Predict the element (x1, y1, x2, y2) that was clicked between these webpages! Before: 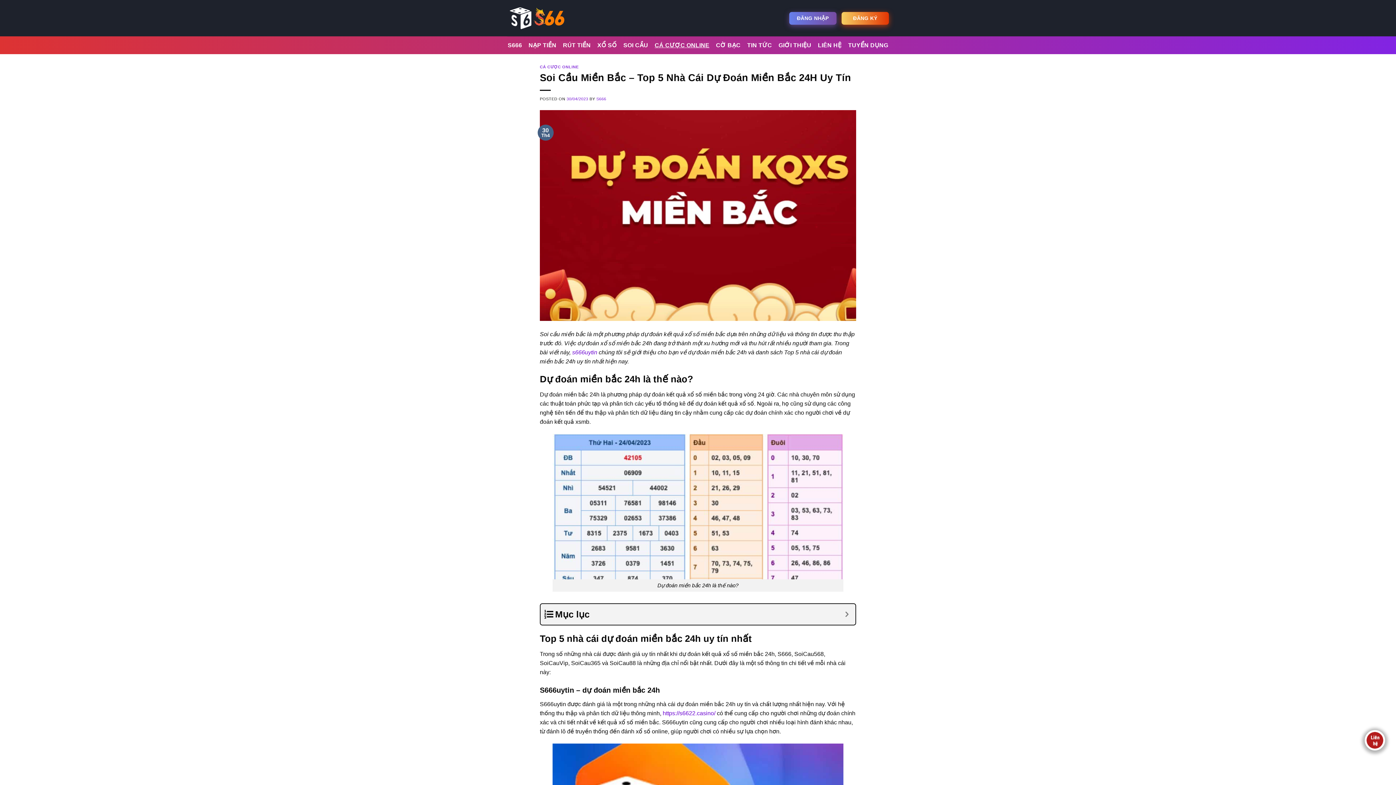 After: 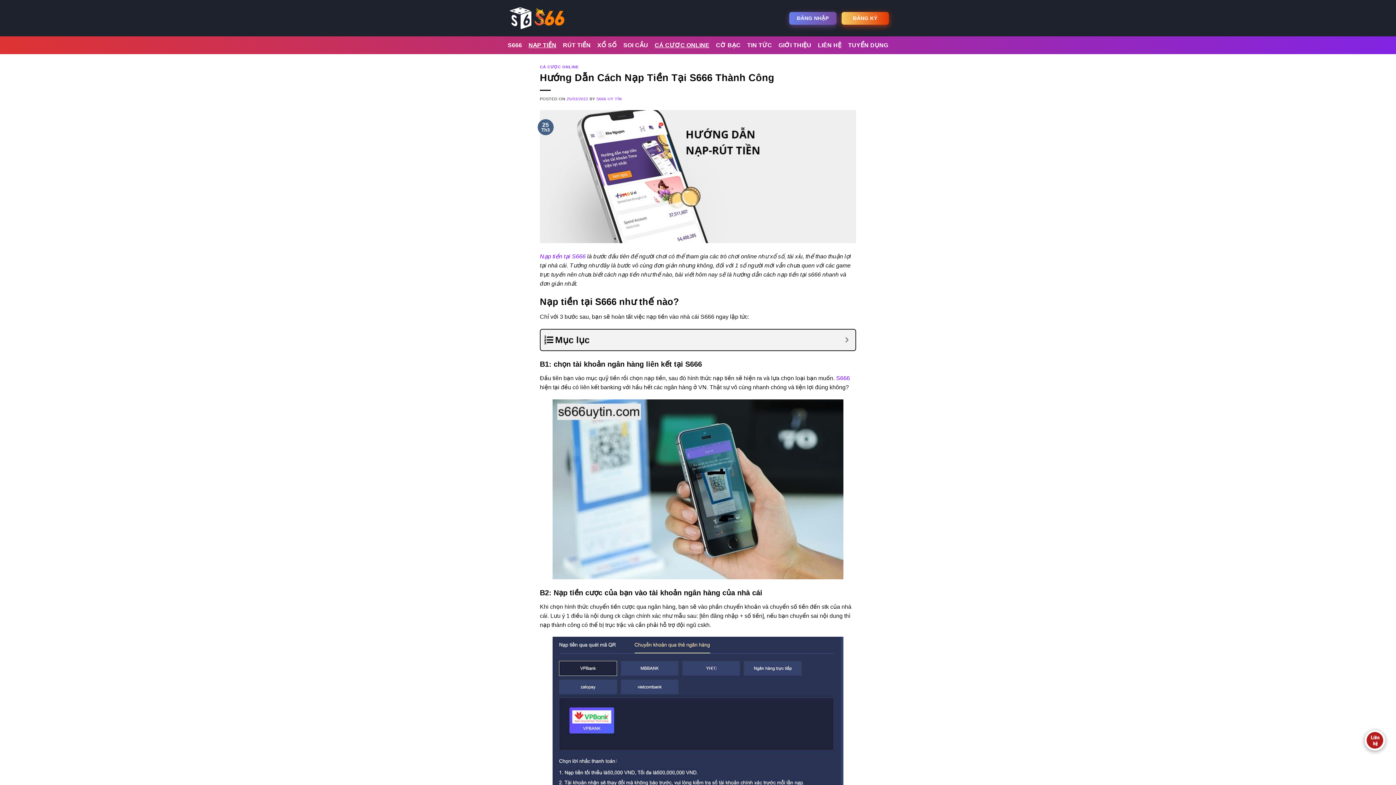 Action: bbox: (528, 38, 556, 51) label: NẠP TIỀN